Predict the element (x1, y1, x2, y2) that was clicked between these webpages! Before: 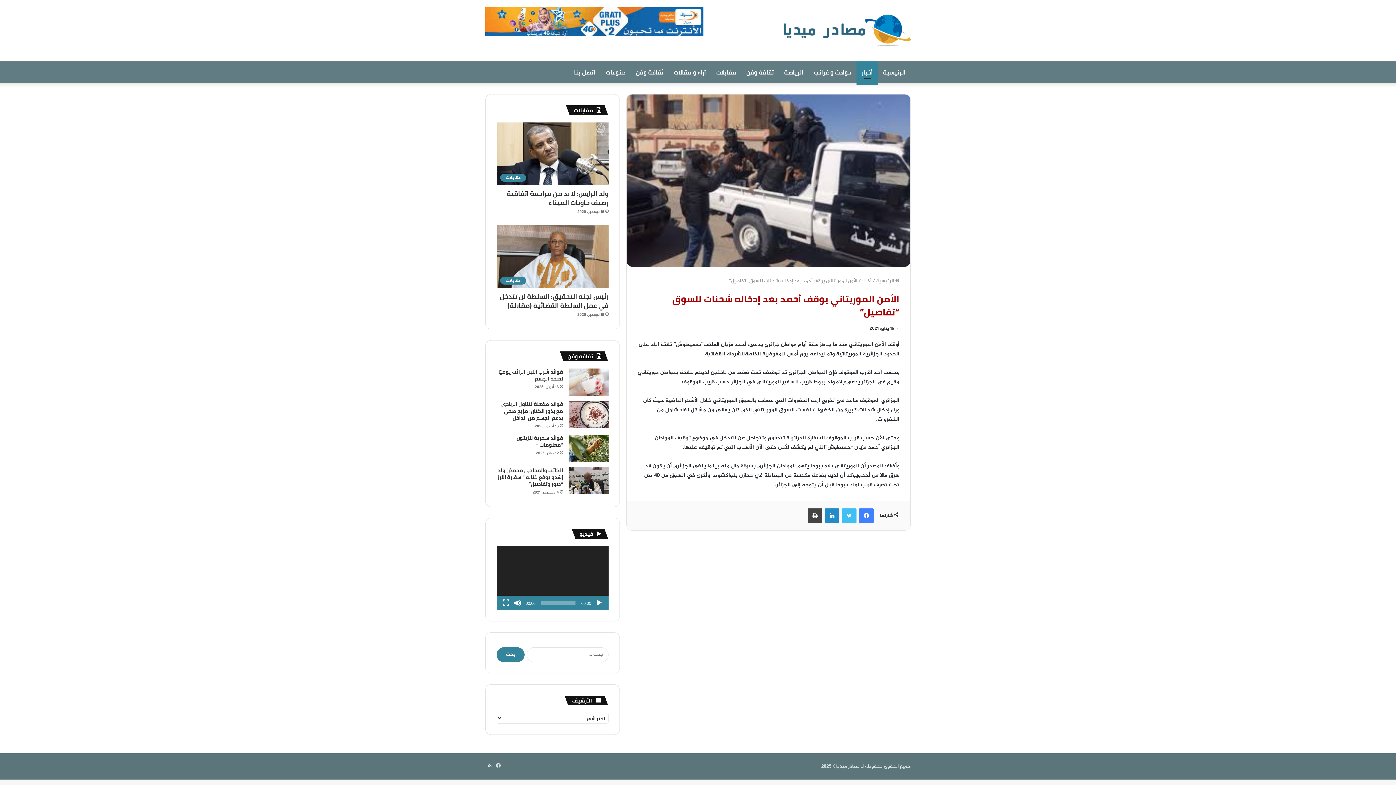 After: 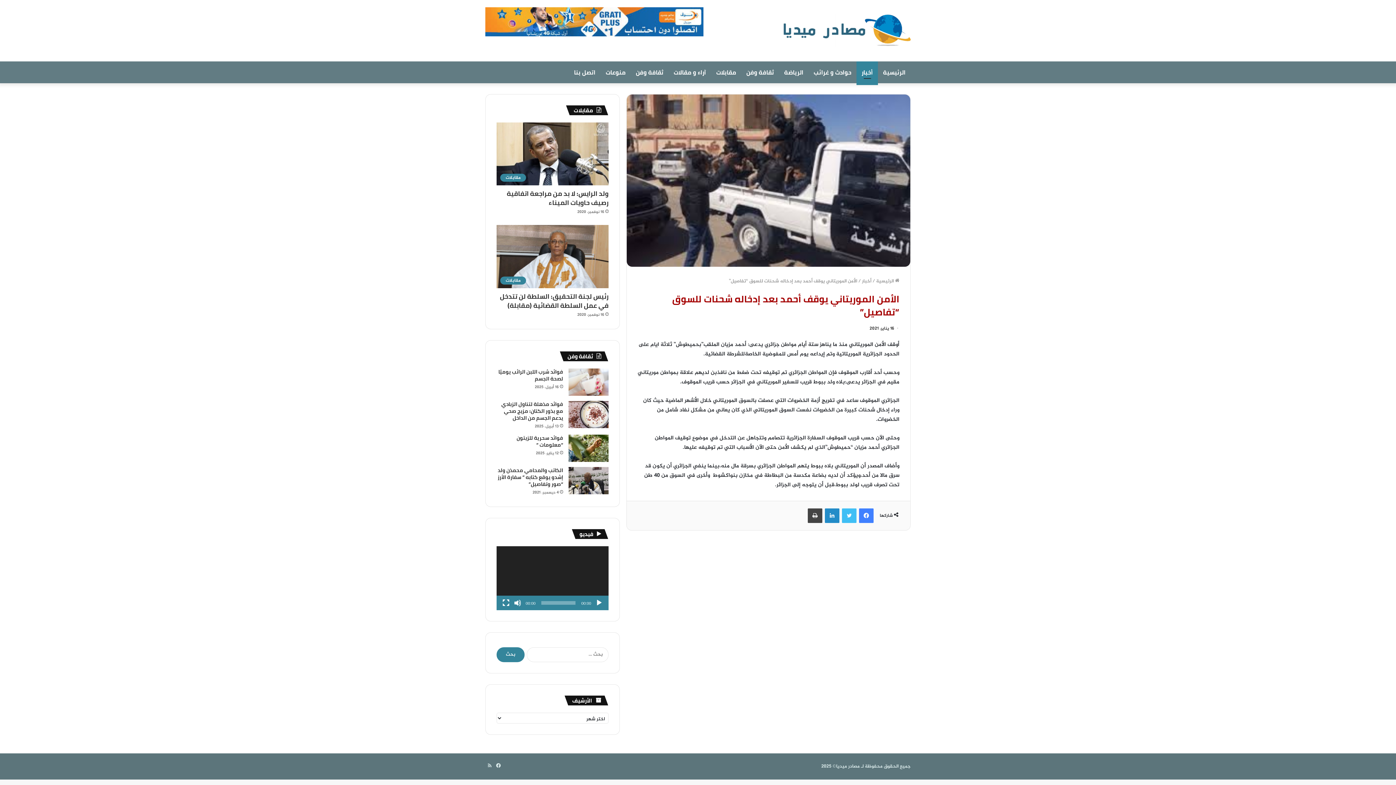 Action: label: تشغيل bbox: (595, 599, 602, 606)